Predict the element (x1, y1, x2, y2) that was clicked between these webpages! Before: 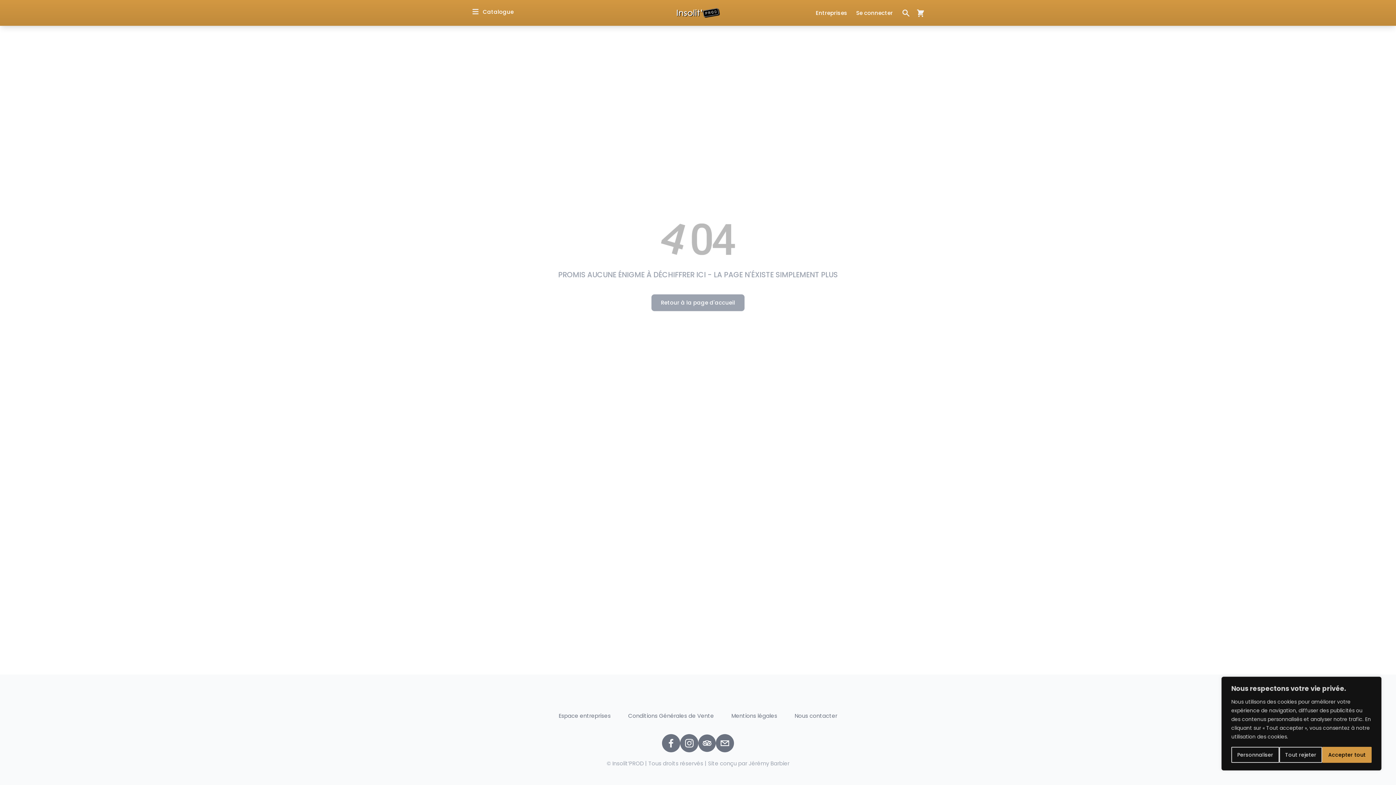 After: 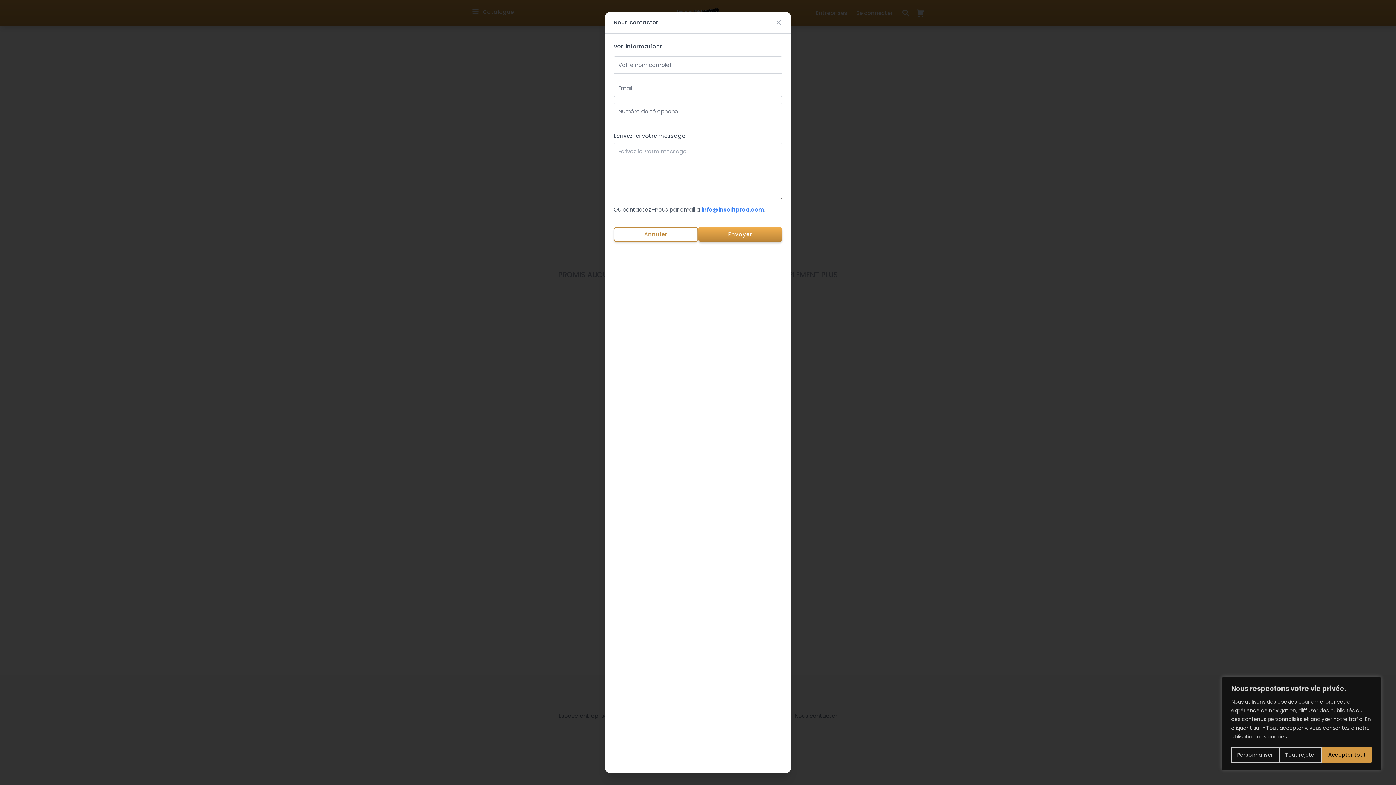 Action: label: email bbox: (716, 734, 734, 752)